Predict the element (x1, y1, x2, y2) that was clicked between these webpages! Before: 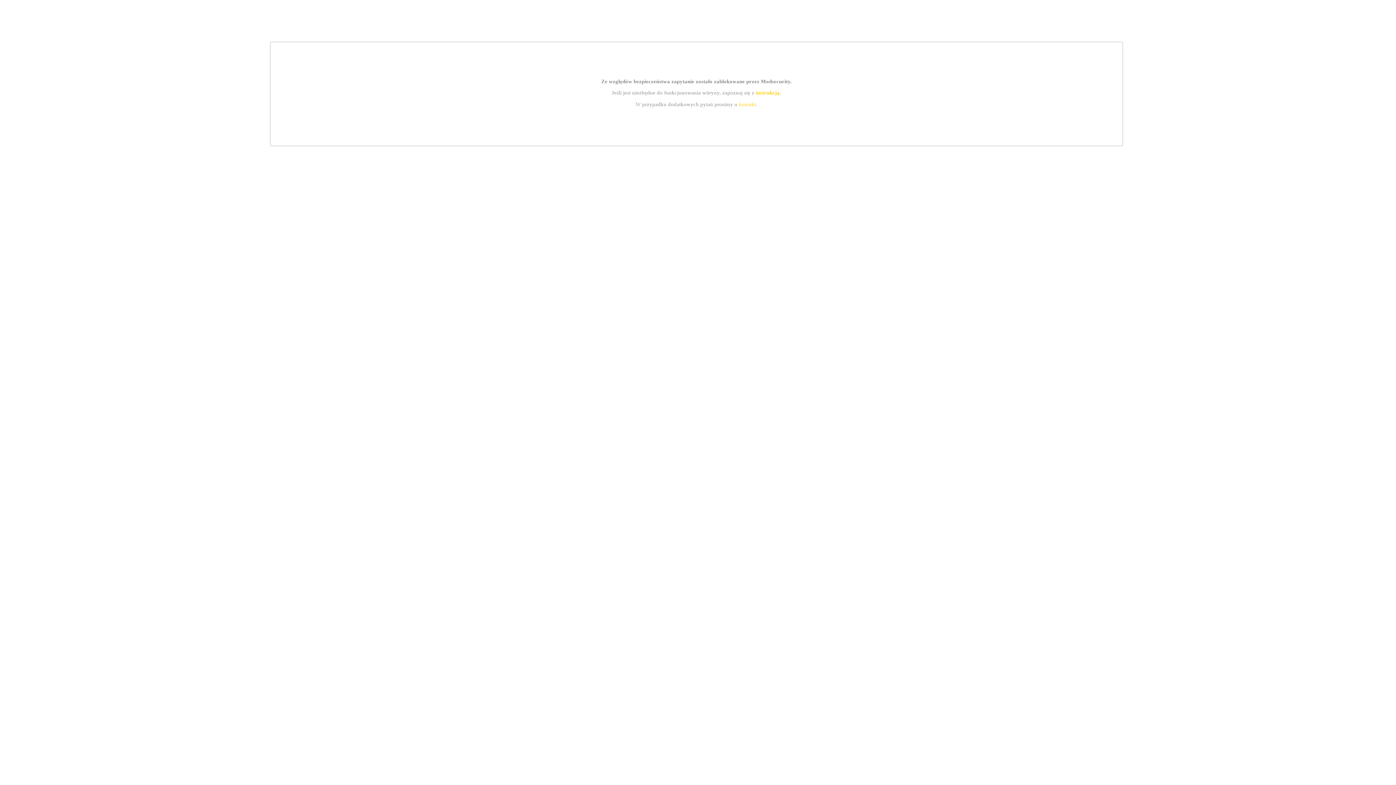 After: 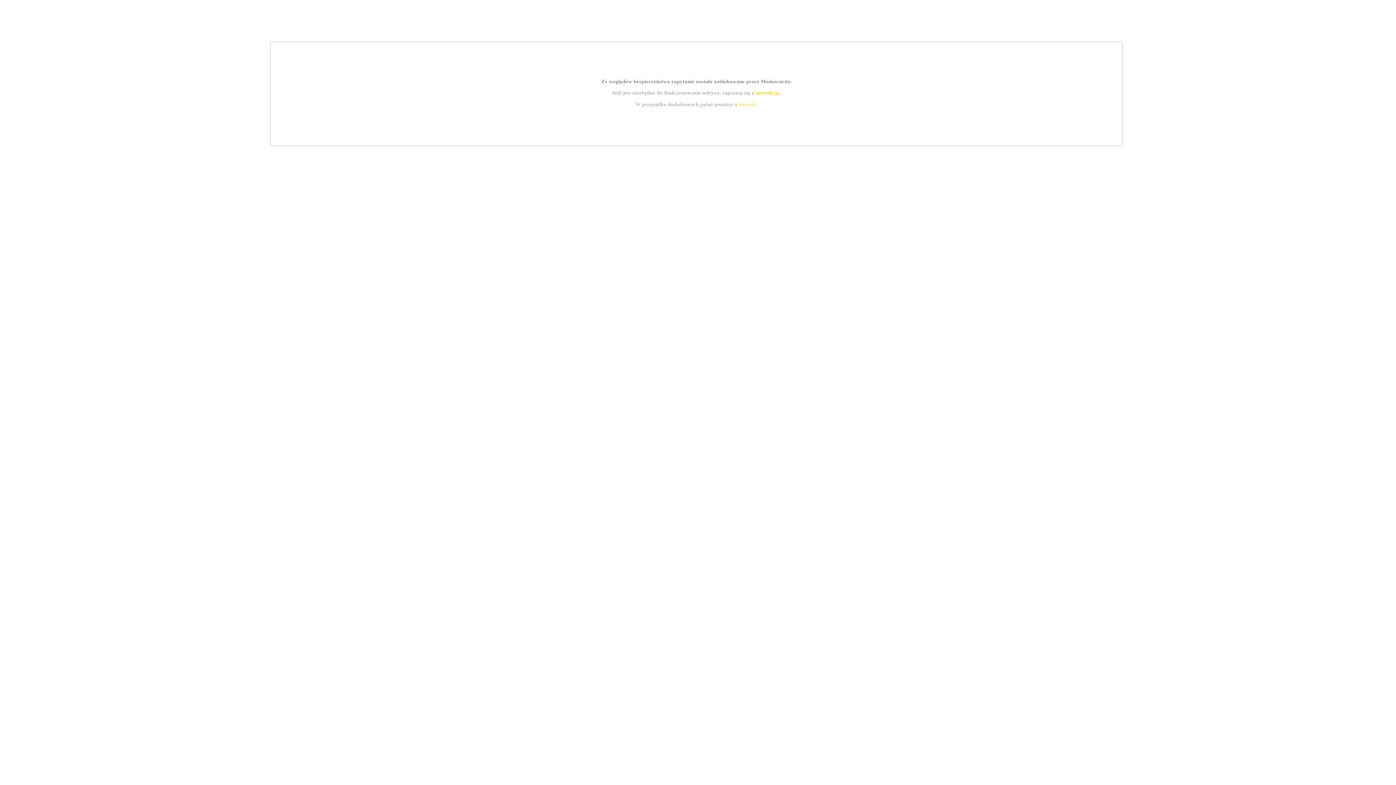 Action: label: kontakt bbox: (739, 101, 756, 107)